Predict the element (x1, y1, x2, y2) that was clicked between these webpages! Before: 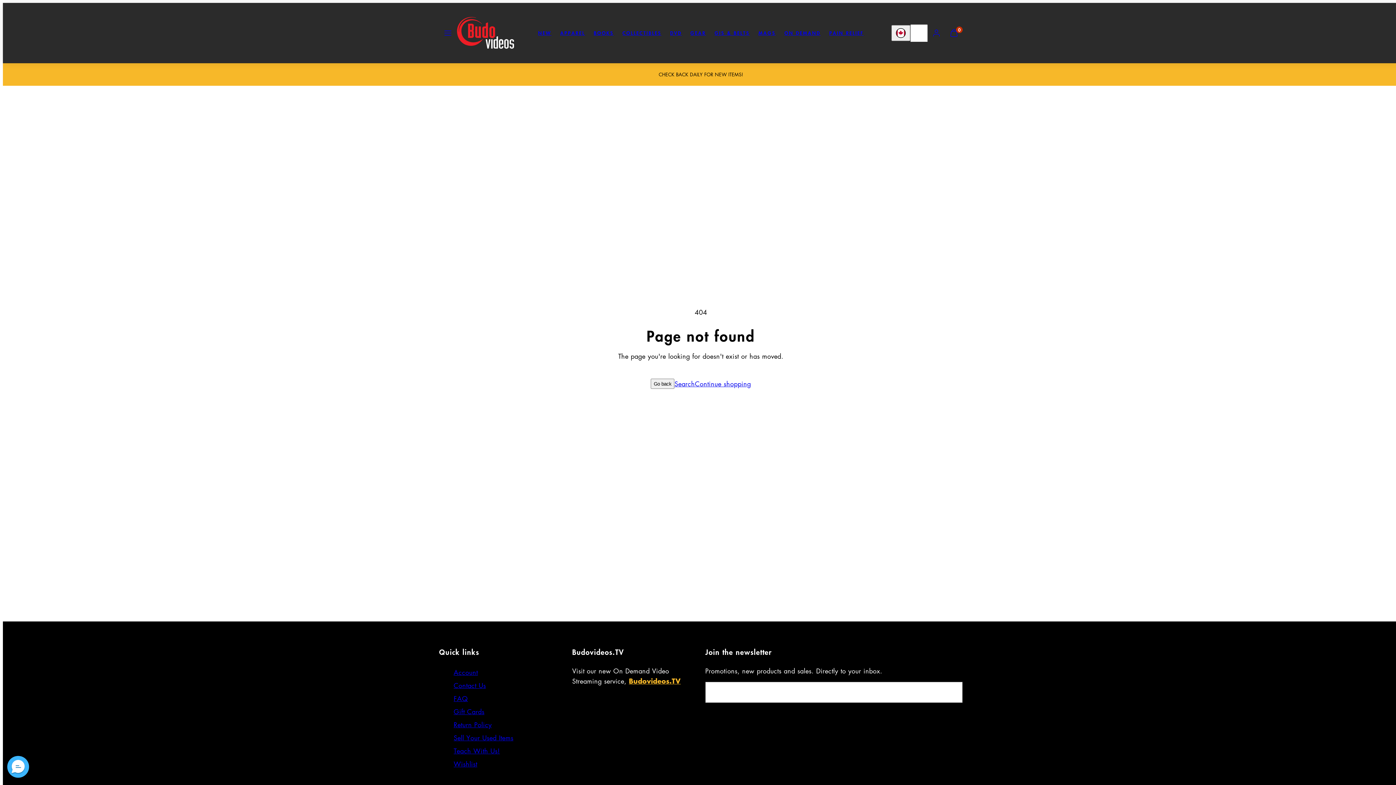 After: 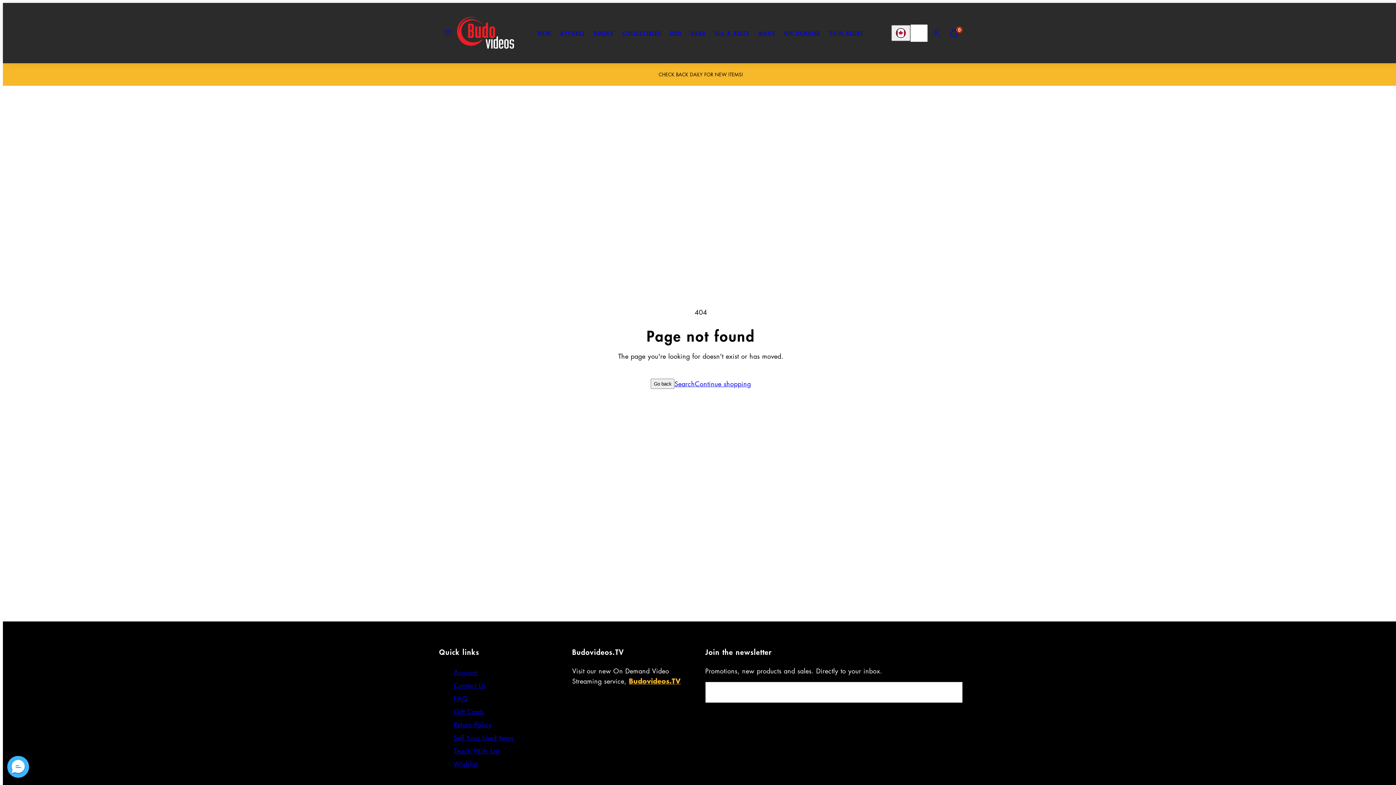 Action: label: Budovideos.TV bbox: (629, 676, 680, 685)